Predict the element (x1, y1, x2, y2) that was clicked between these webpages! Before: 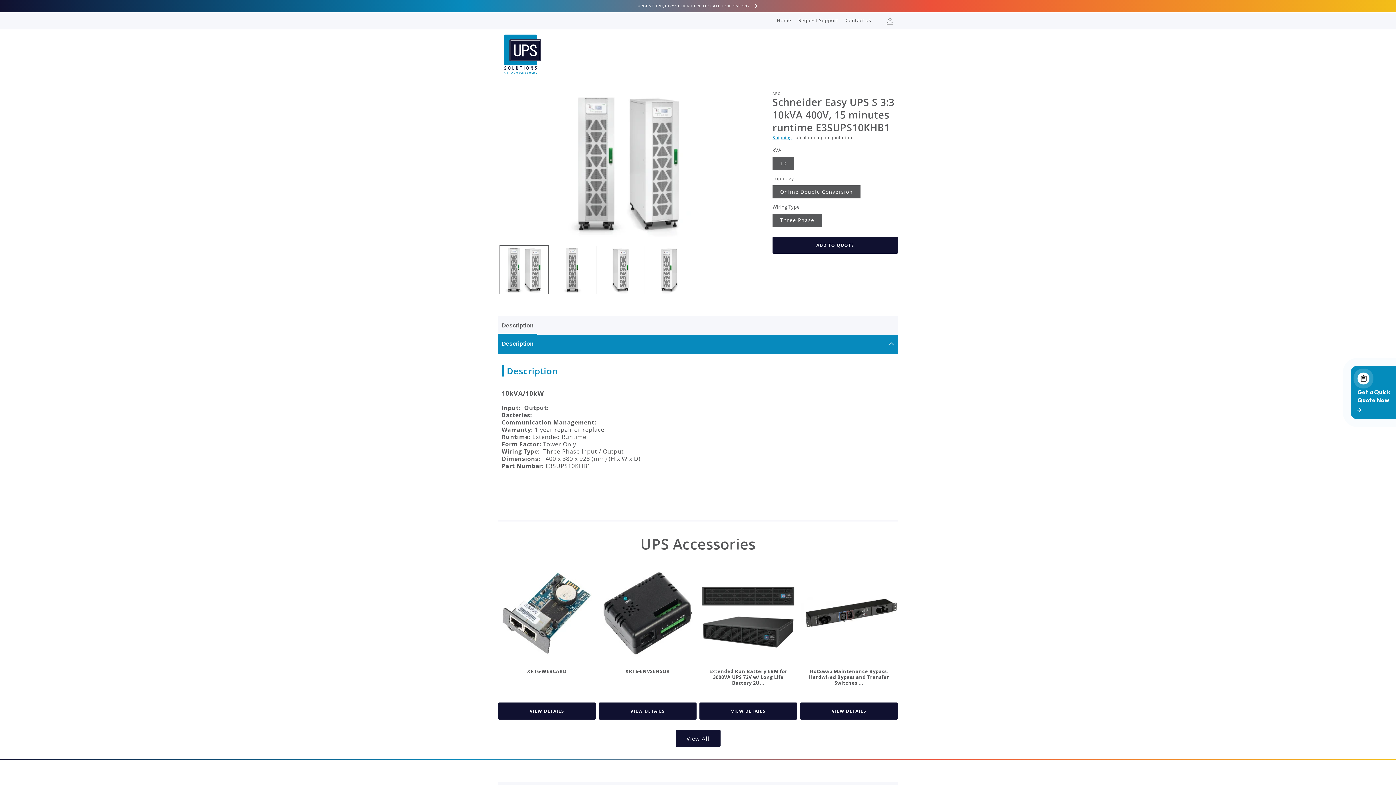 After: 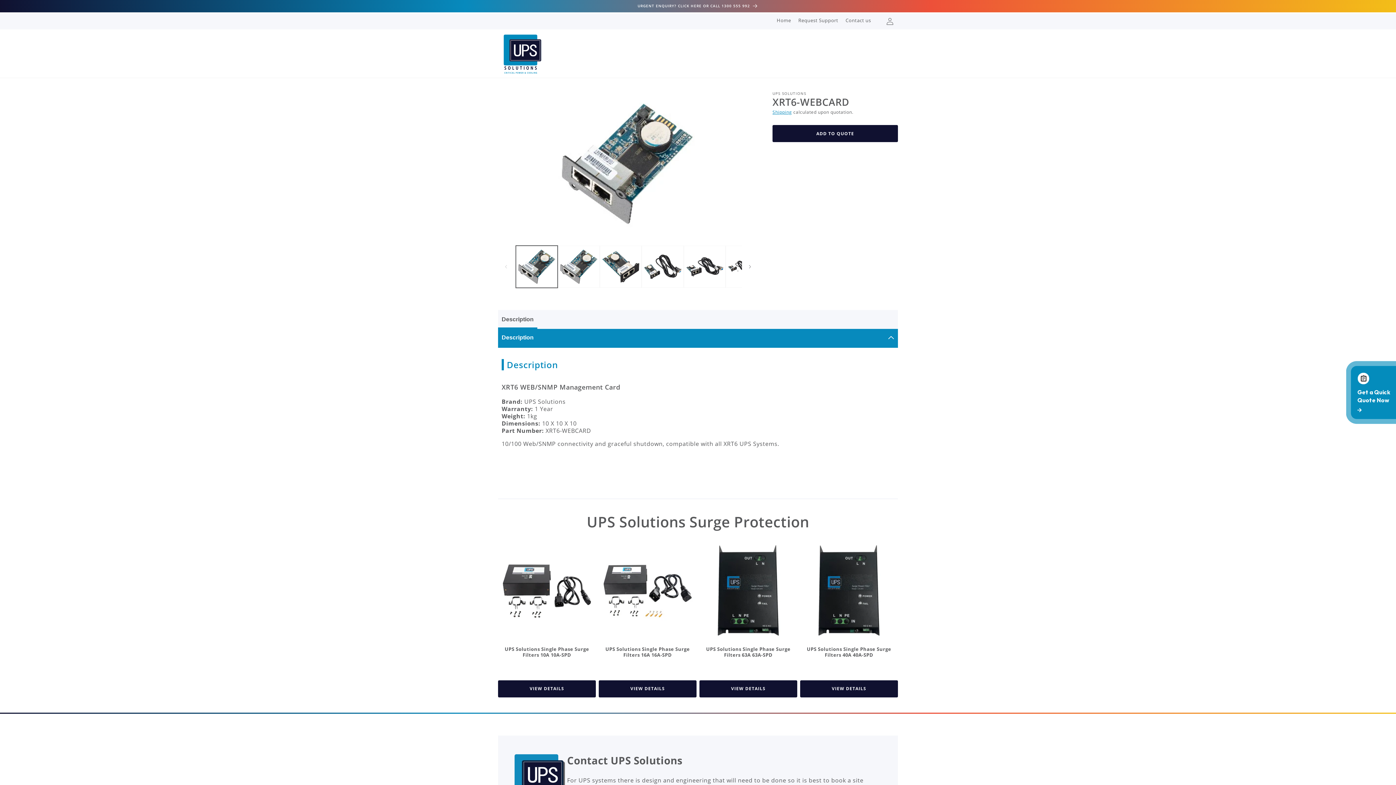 Action: label: XRT6-WEBCARD bbox: (501, 668, 592, 674)